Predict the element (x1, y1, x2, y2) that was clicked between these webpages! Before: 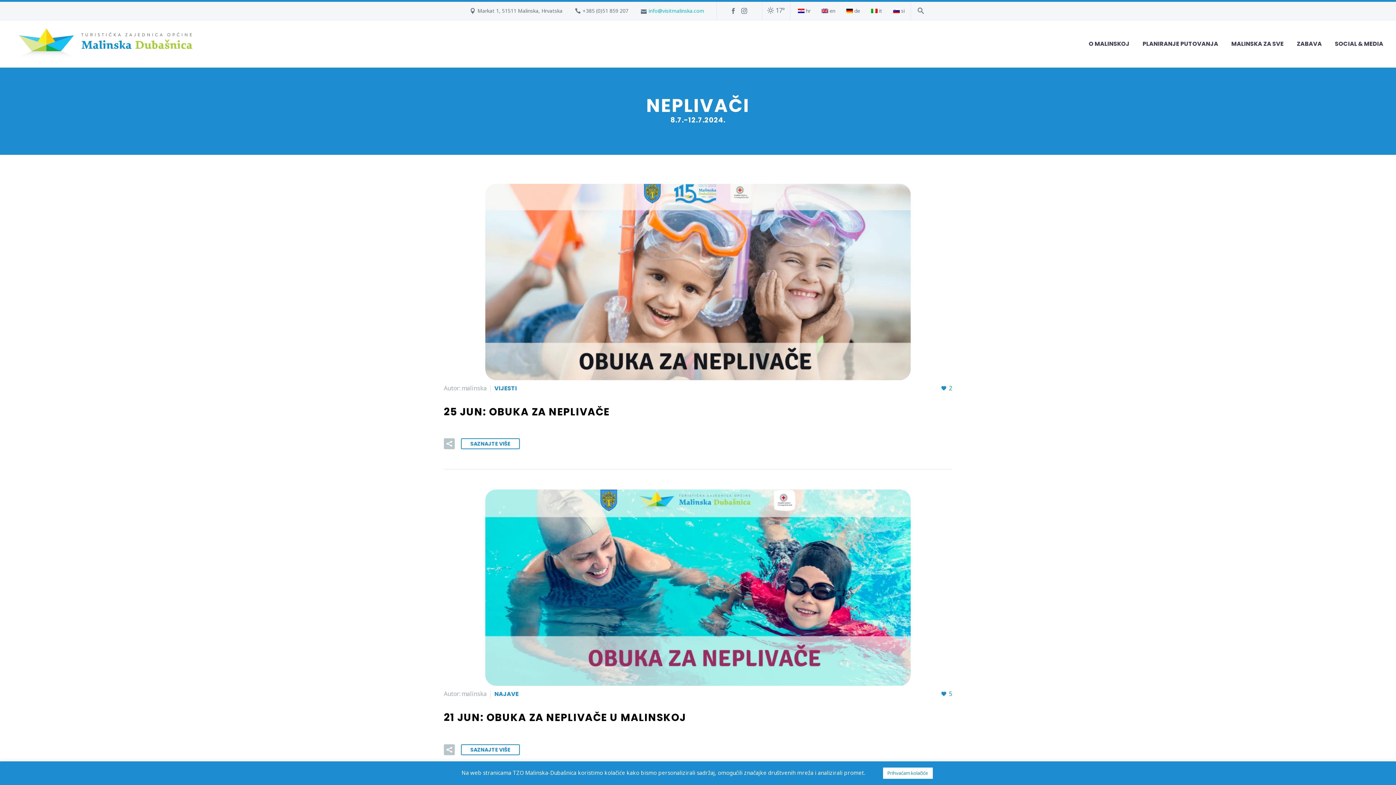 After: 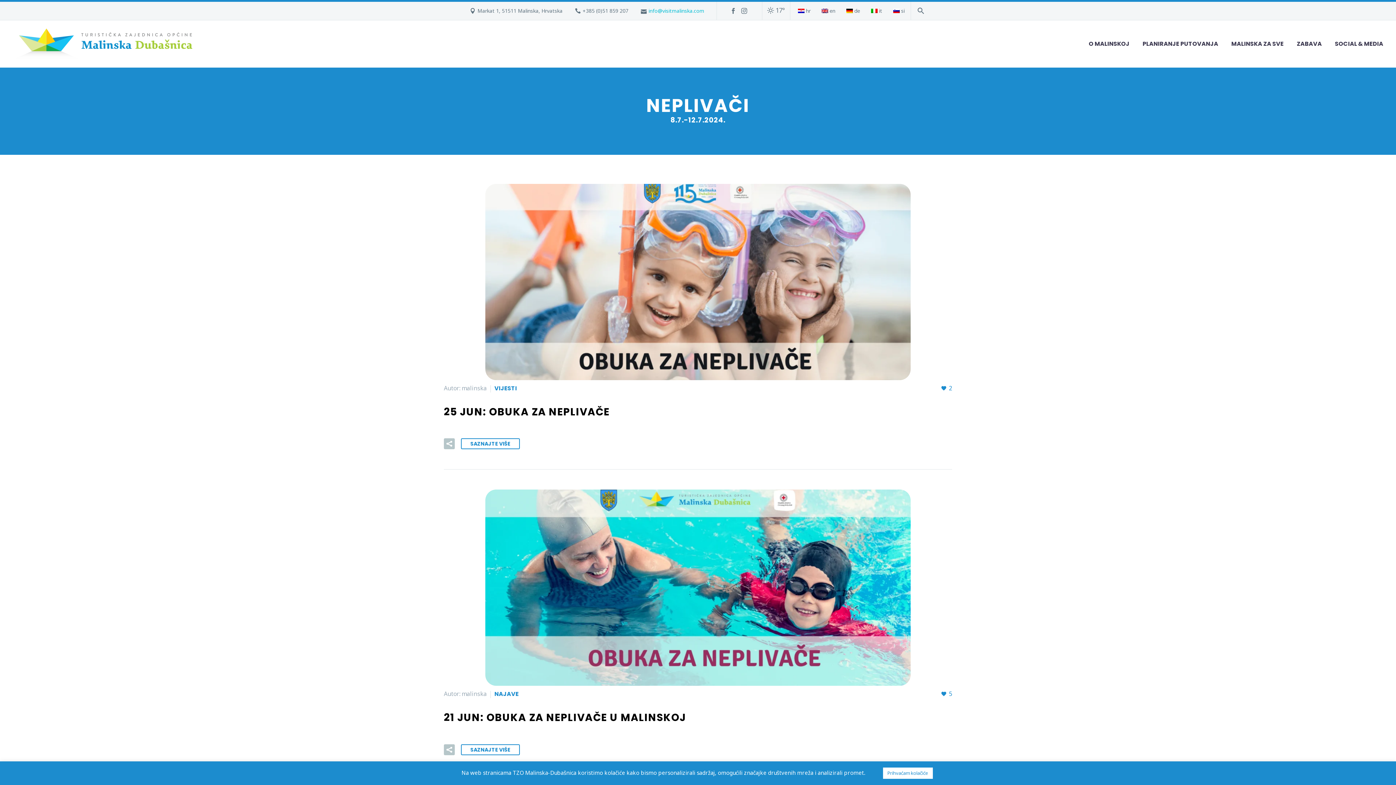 Action: bbox: (648, 7, 704, 14) label: info@visitmalinska.com